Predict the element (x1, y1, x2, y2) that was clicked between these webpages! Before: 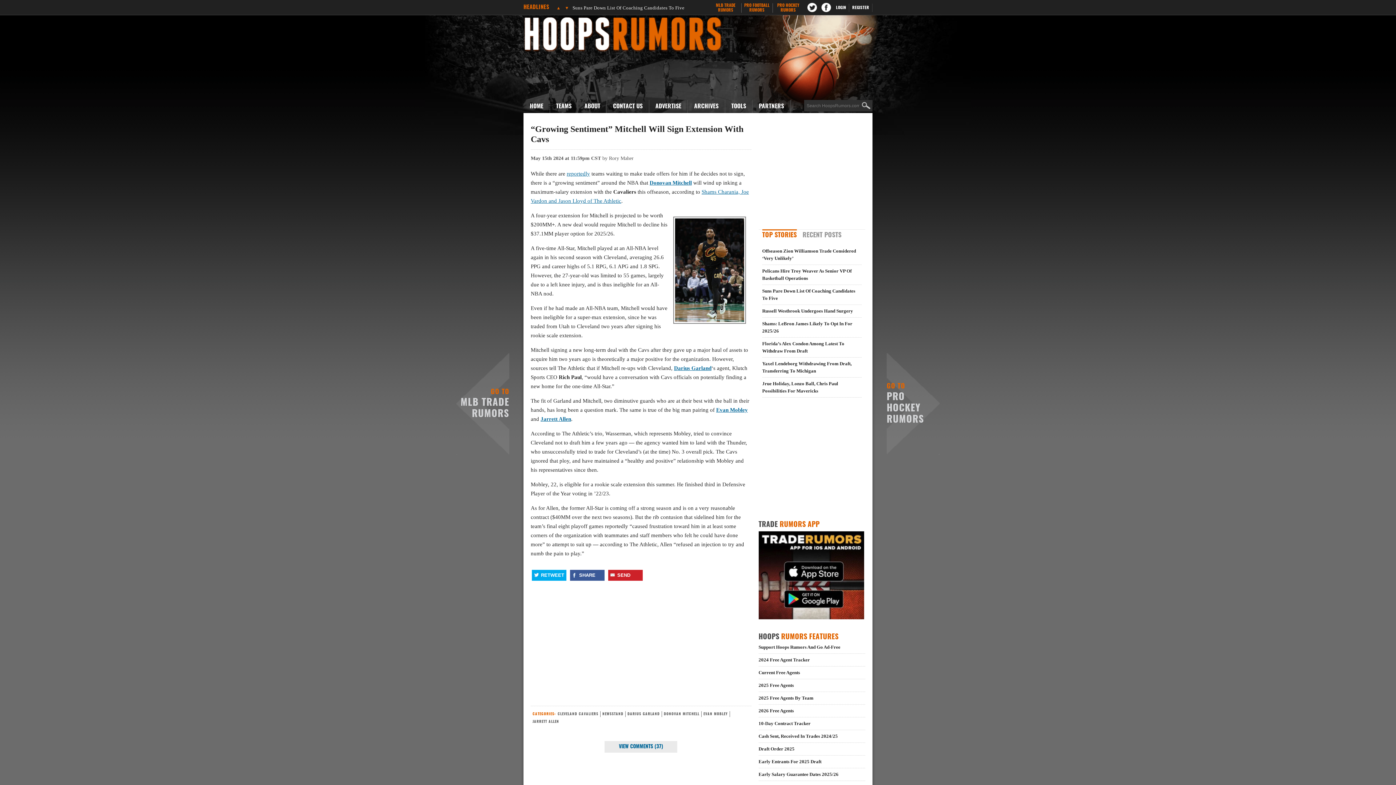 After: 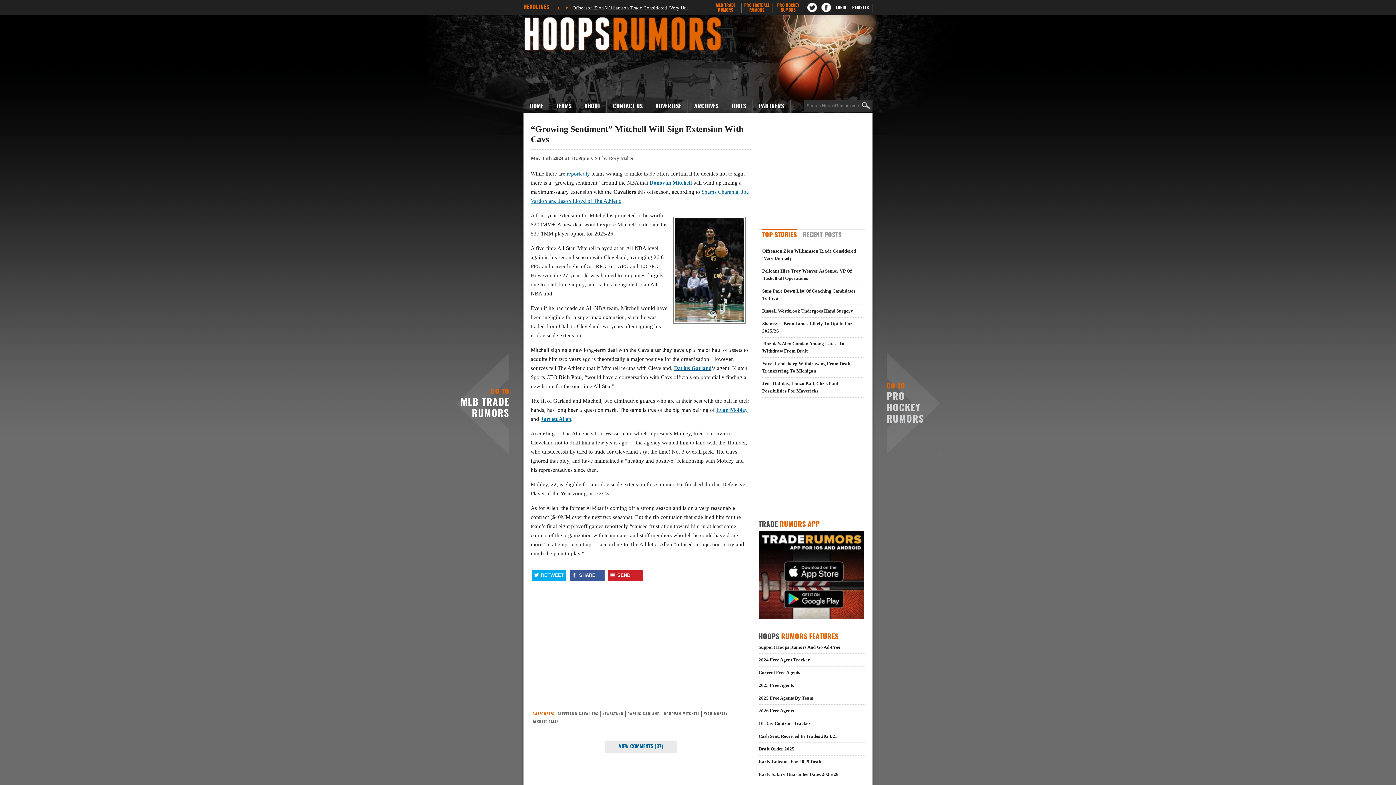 Action: bbox: (456, 388, 509, 420) label: GO TO
MLB TRADE RUMORS